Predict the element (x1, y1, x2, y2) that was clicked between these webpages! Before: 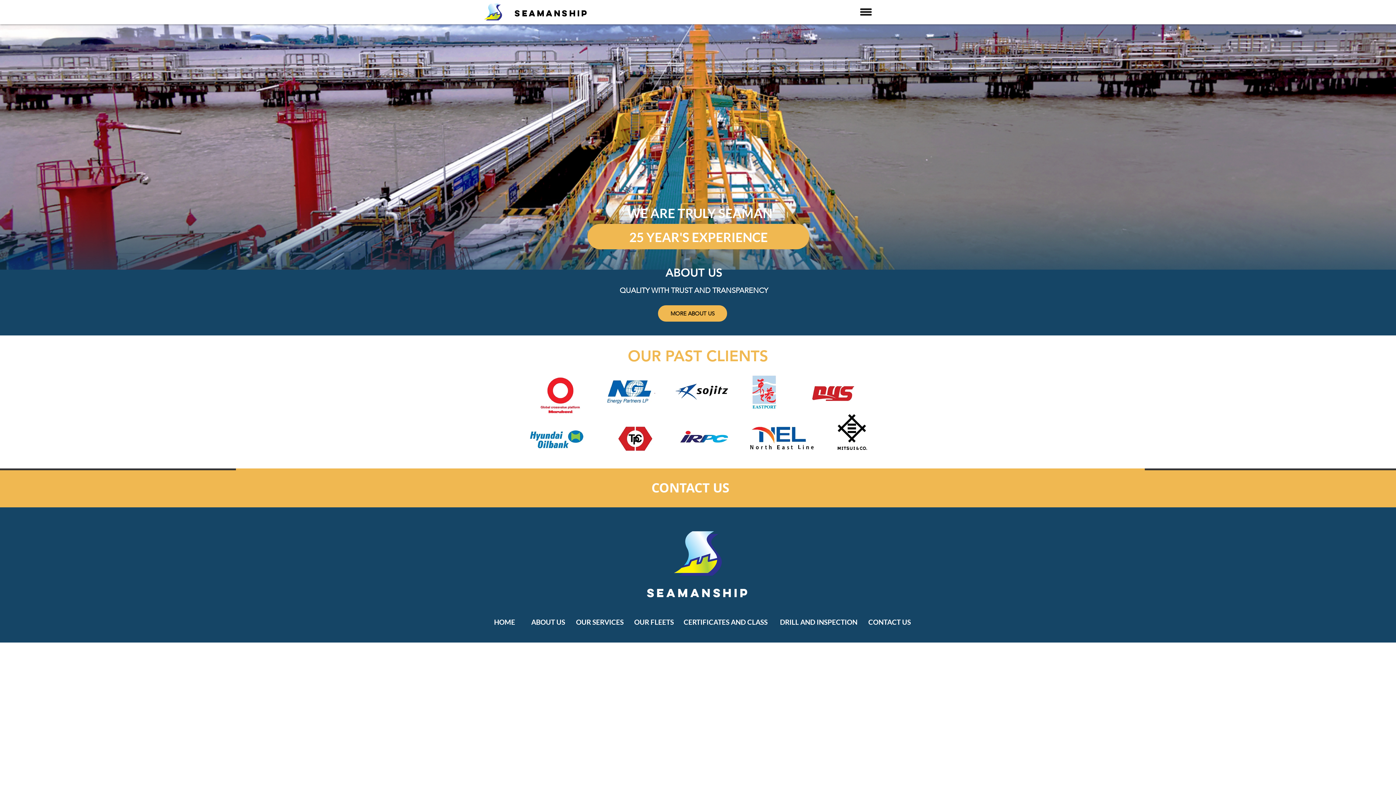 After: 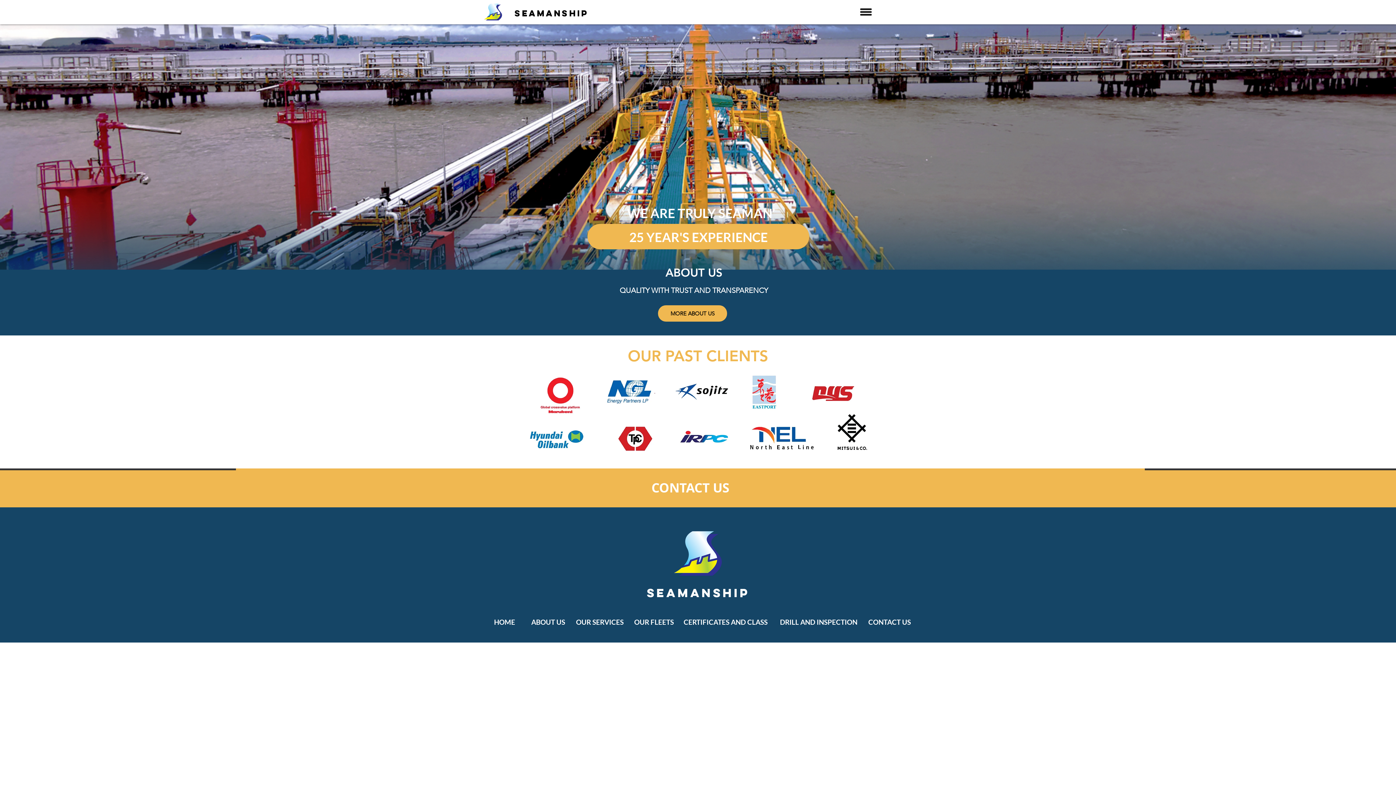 Action: bbox: (486, 615, 522, 629) label: HOME